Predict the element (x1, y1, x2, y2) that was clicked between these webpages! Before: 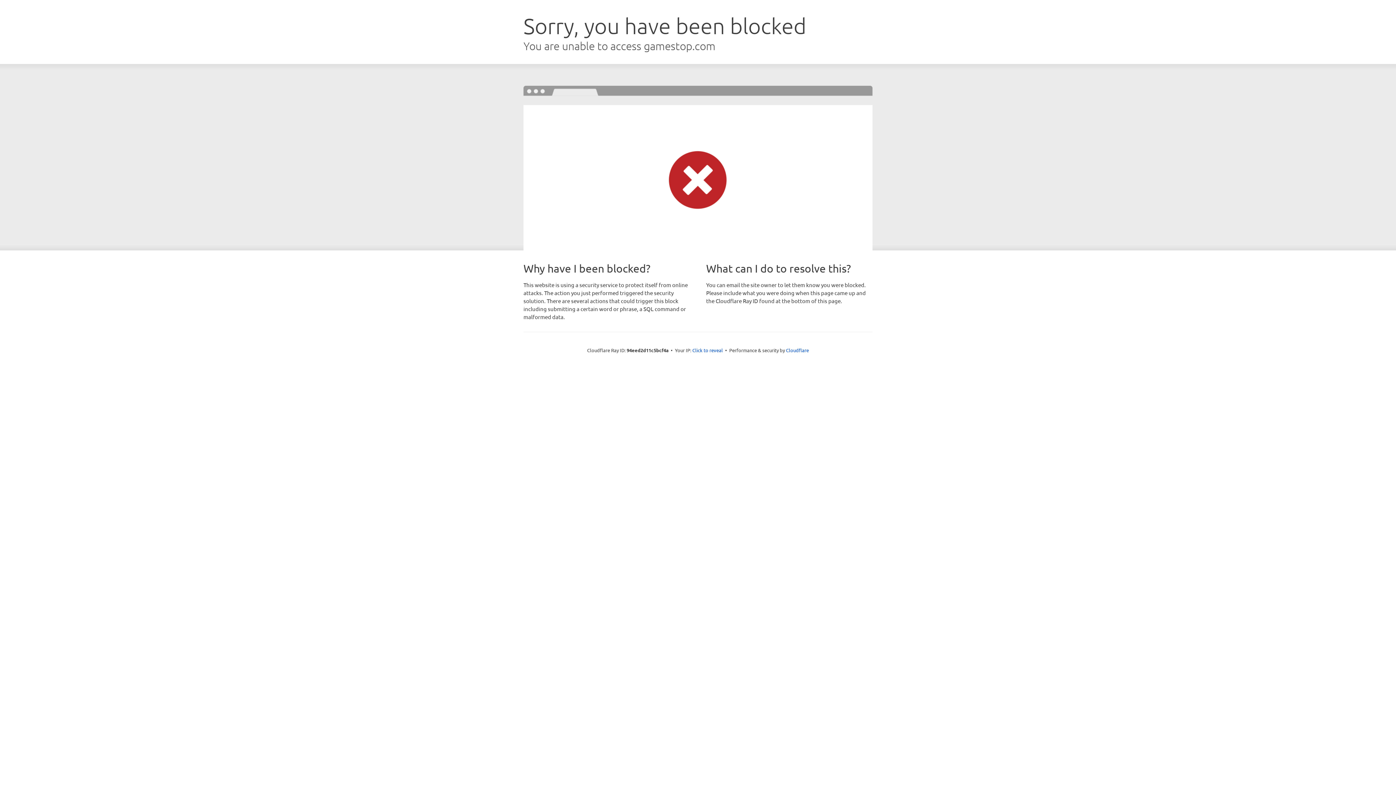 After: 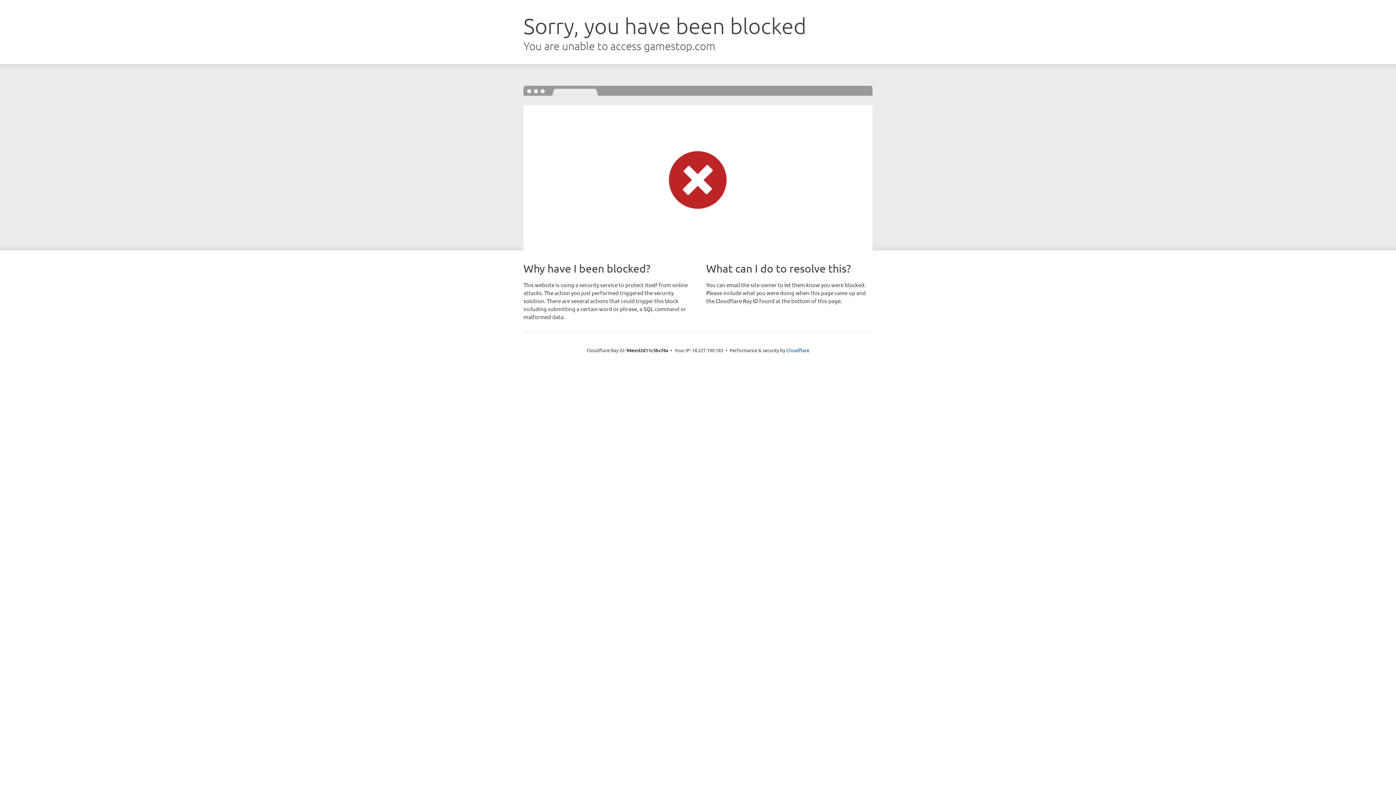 Action: bbox: (692, 346, 723, 353) label: Click to reveal